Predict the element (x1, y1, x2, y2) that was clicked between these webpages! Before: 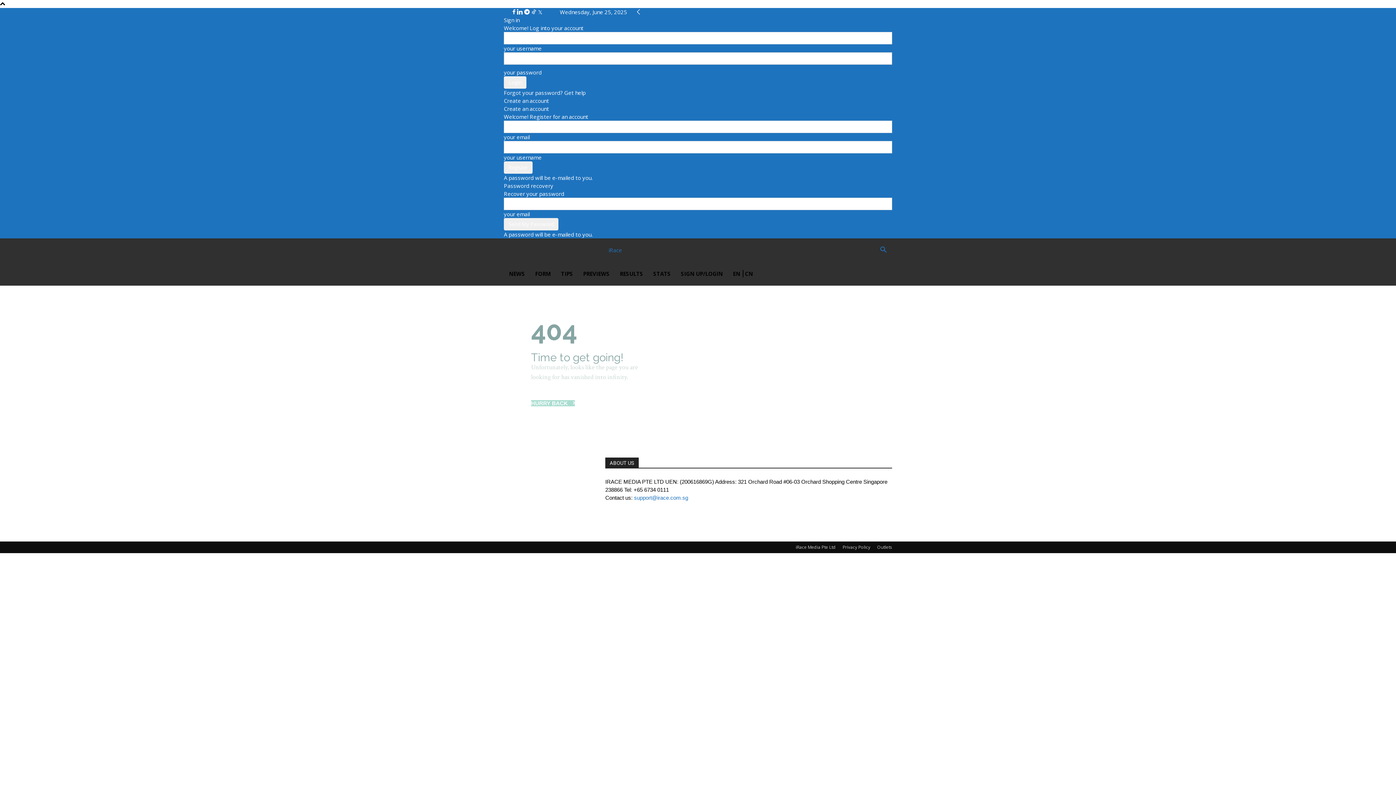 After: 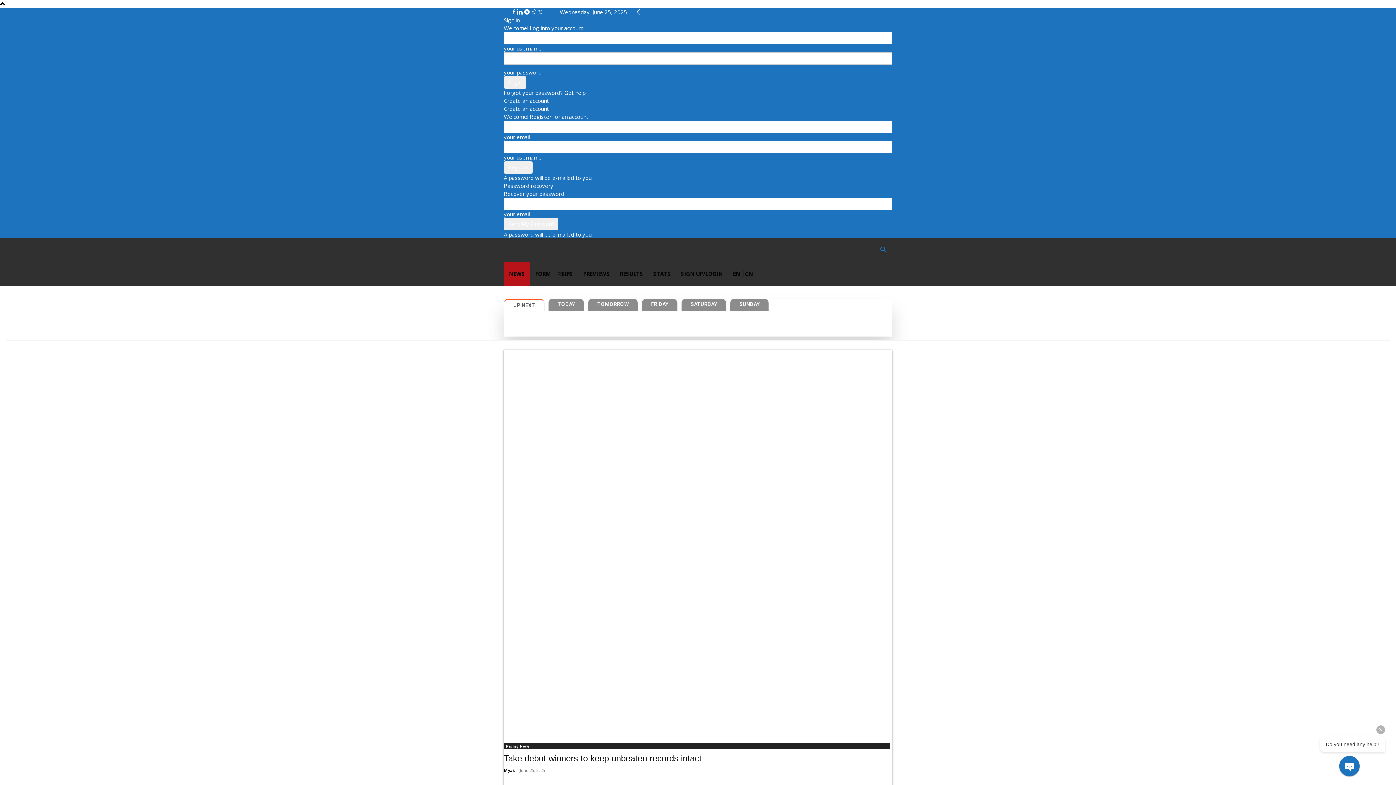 Action: bbox: (504, 496, 588, 502)